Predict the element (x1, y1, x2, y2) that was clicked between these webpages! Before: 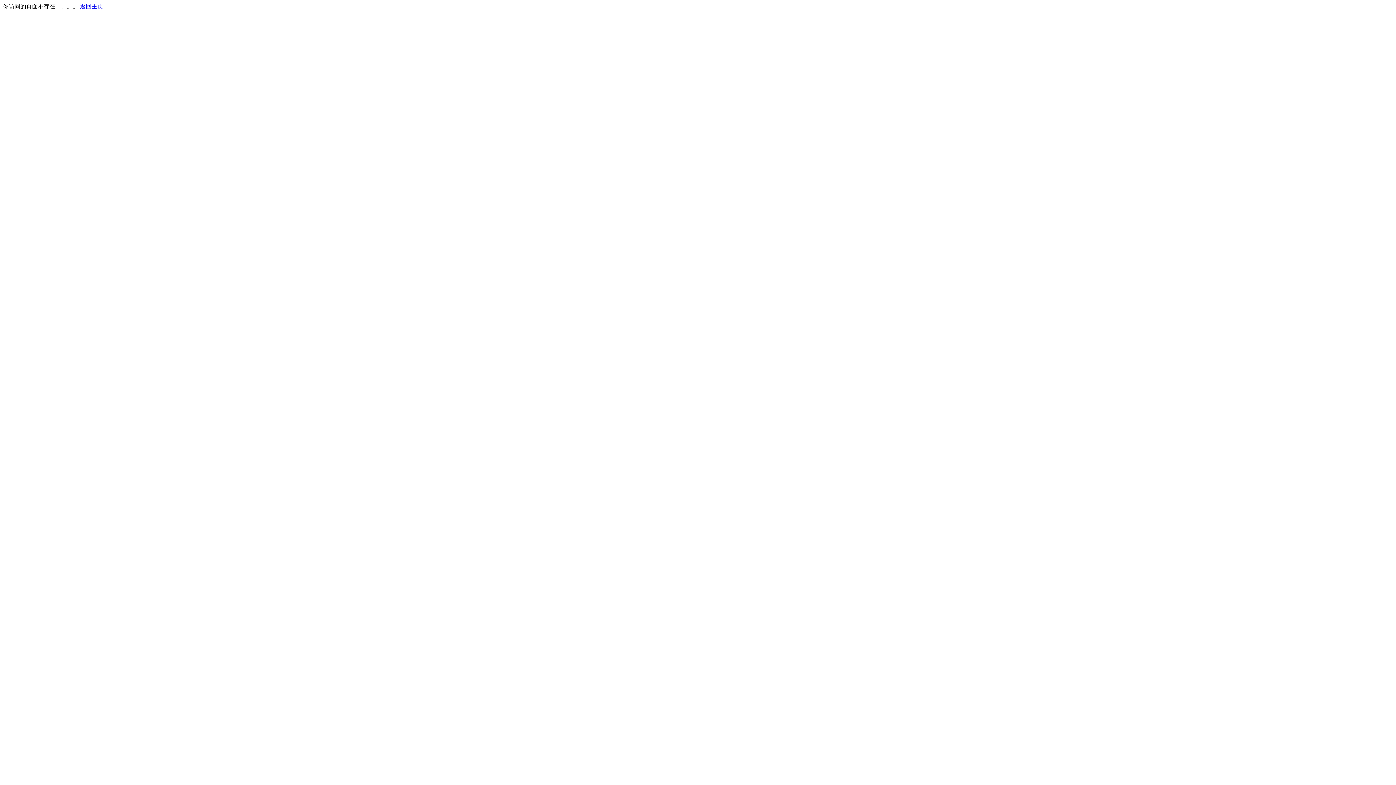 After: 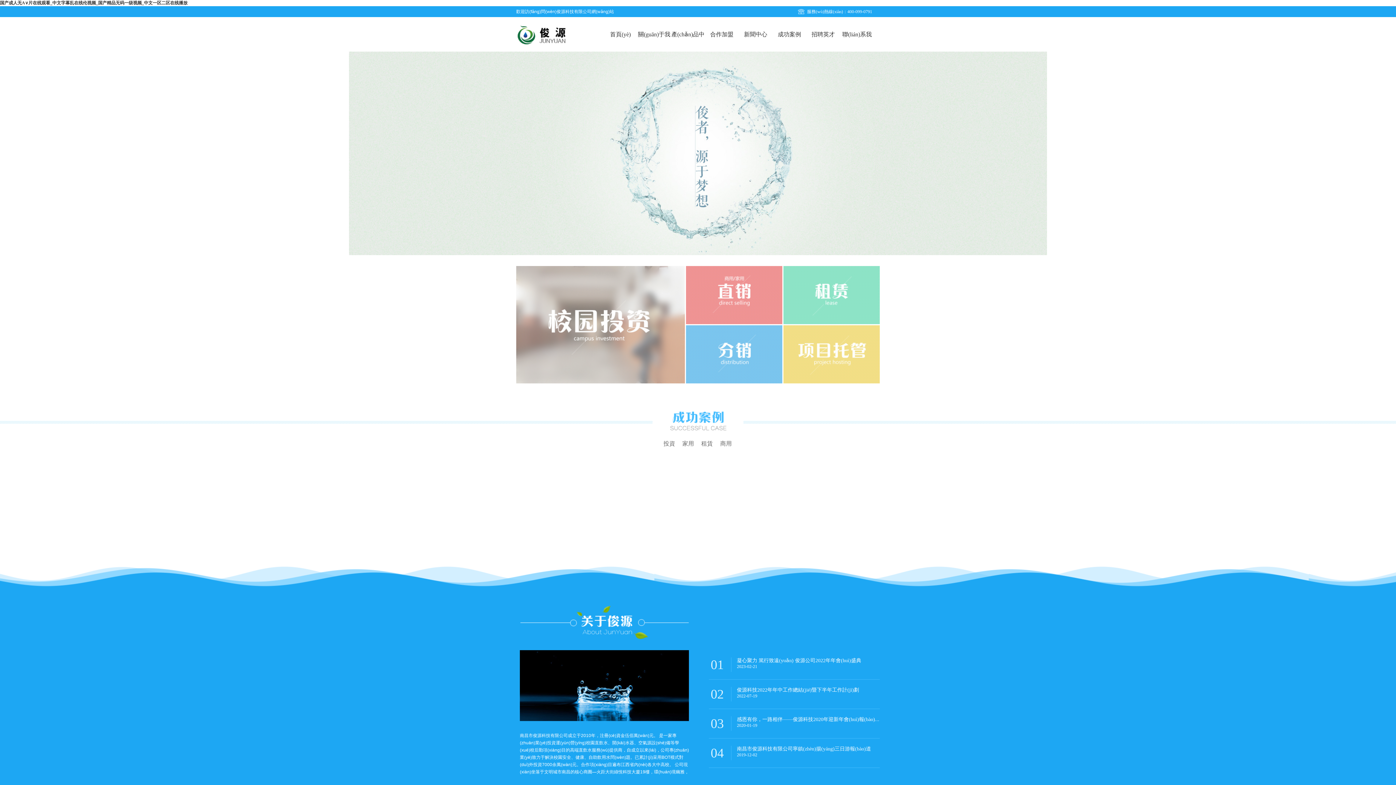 Action: label: 返回主页 bbox: (80, 3, 103, 9)